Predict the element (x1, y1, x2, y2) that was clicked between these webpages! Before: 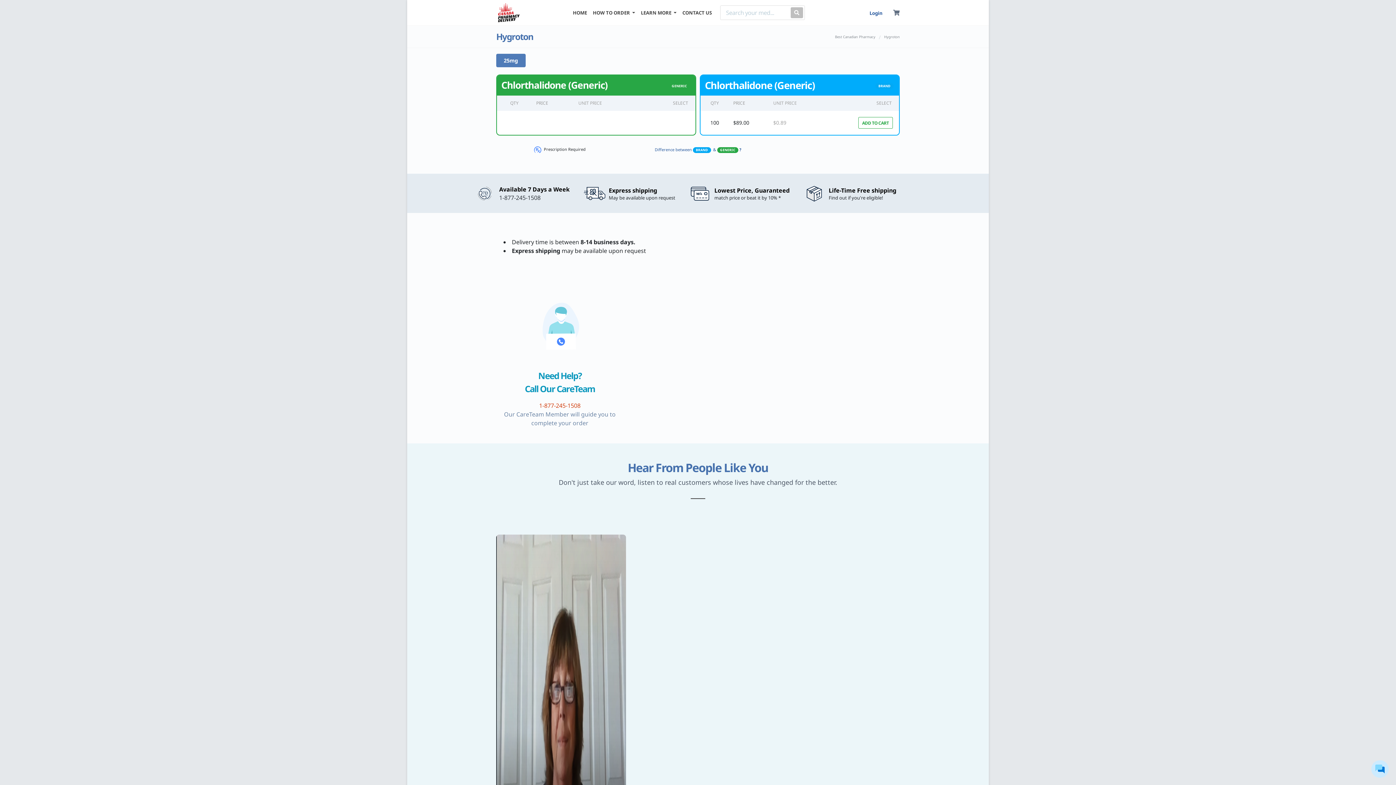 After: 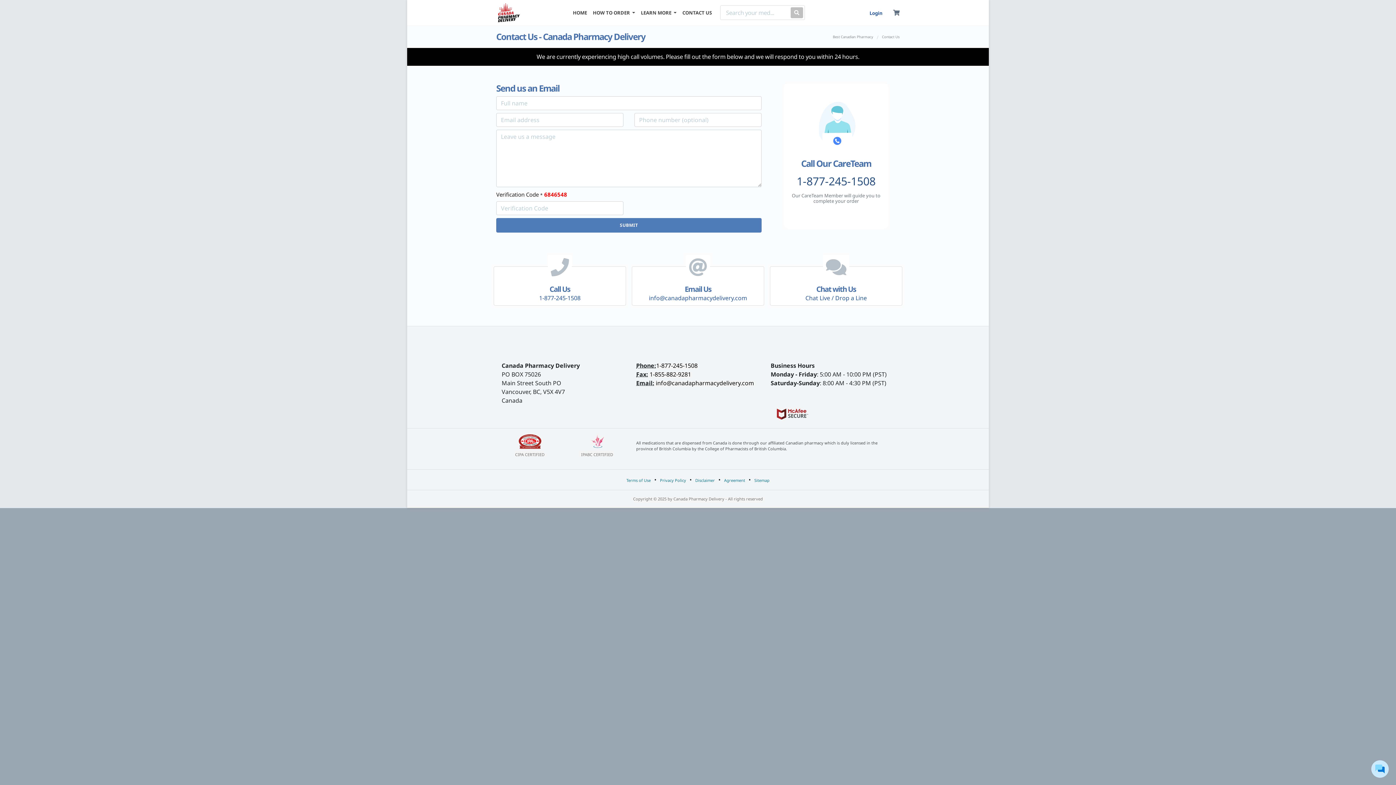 Action: label: CONTACT US bbox: (679, 0, 714, 21)